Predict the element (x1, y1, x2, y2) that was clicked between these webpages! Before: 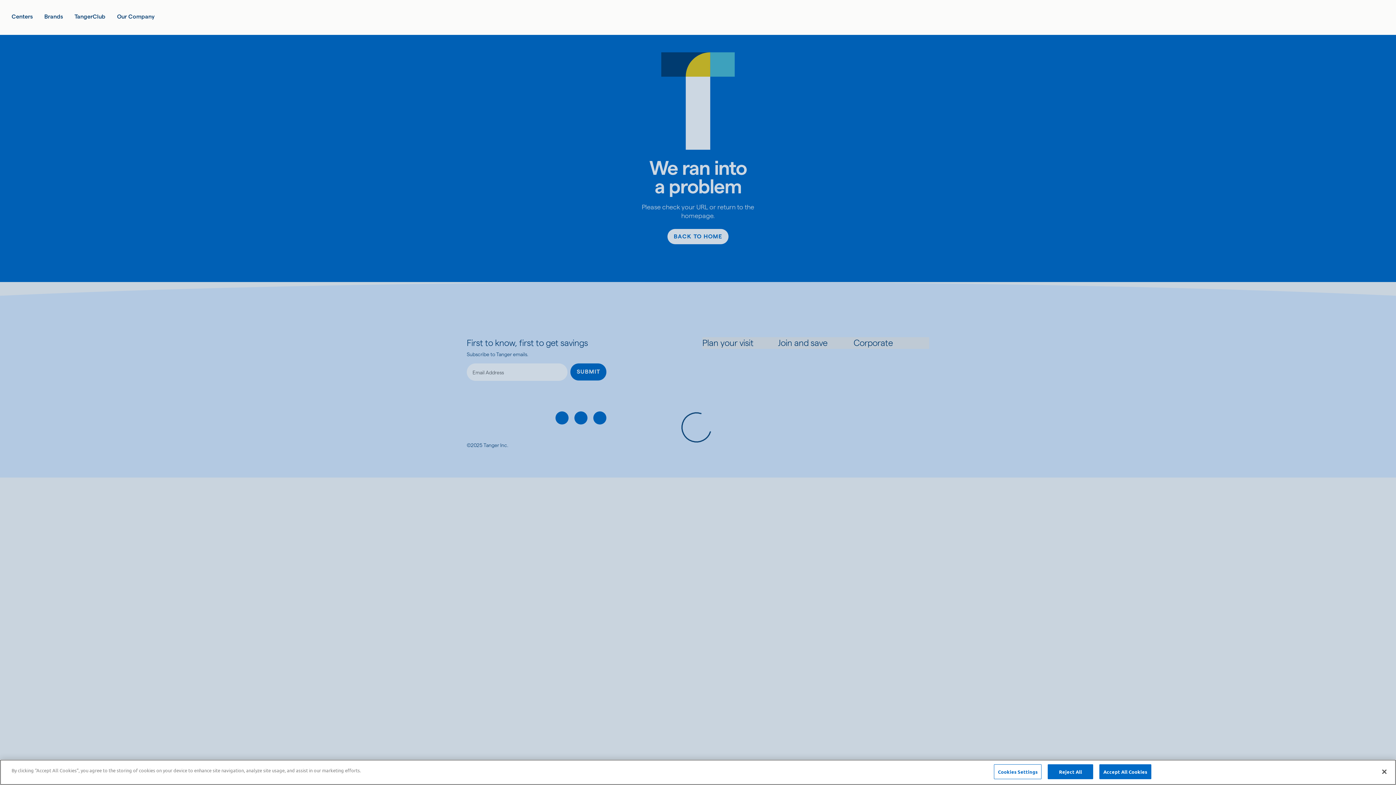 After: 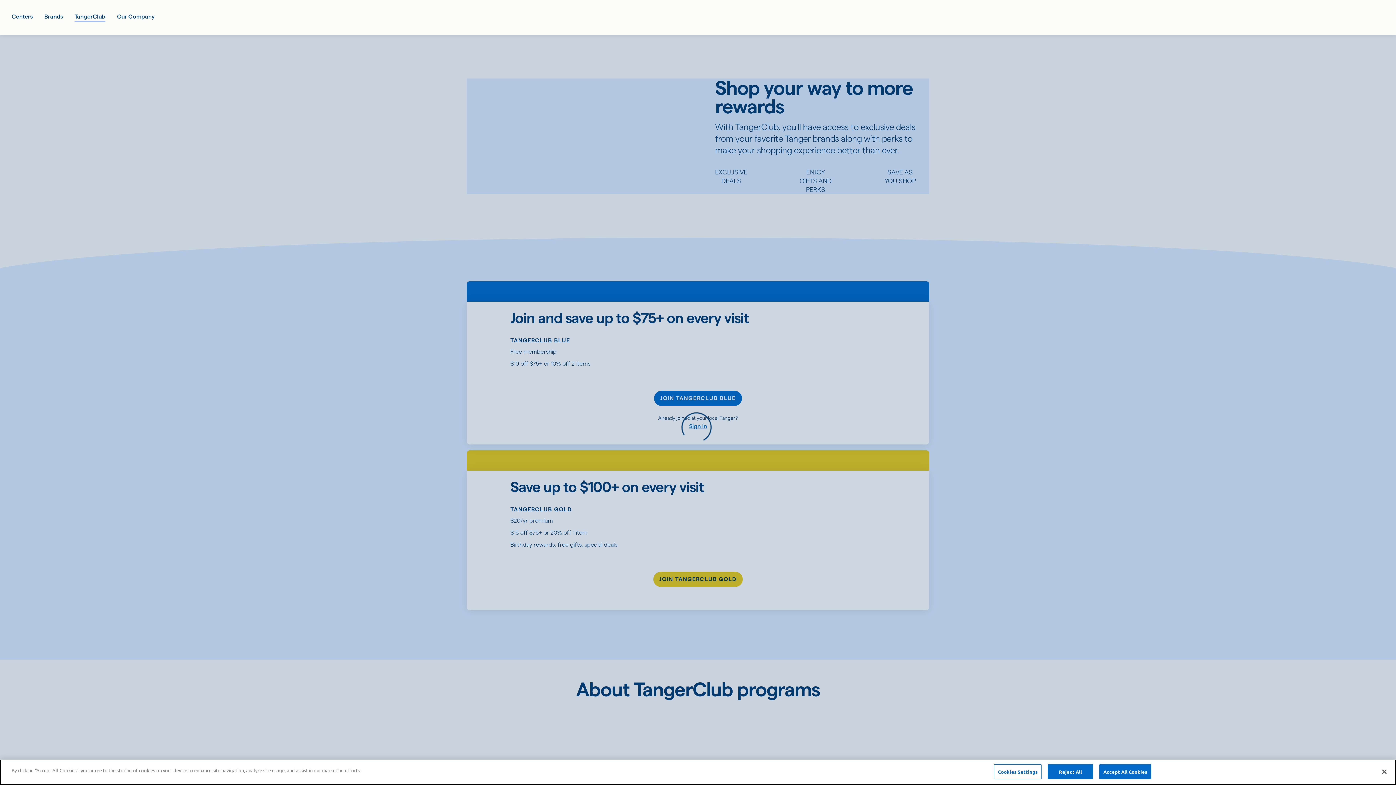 Action: label: TangerClub bbox: (74, 12, 105, 21)